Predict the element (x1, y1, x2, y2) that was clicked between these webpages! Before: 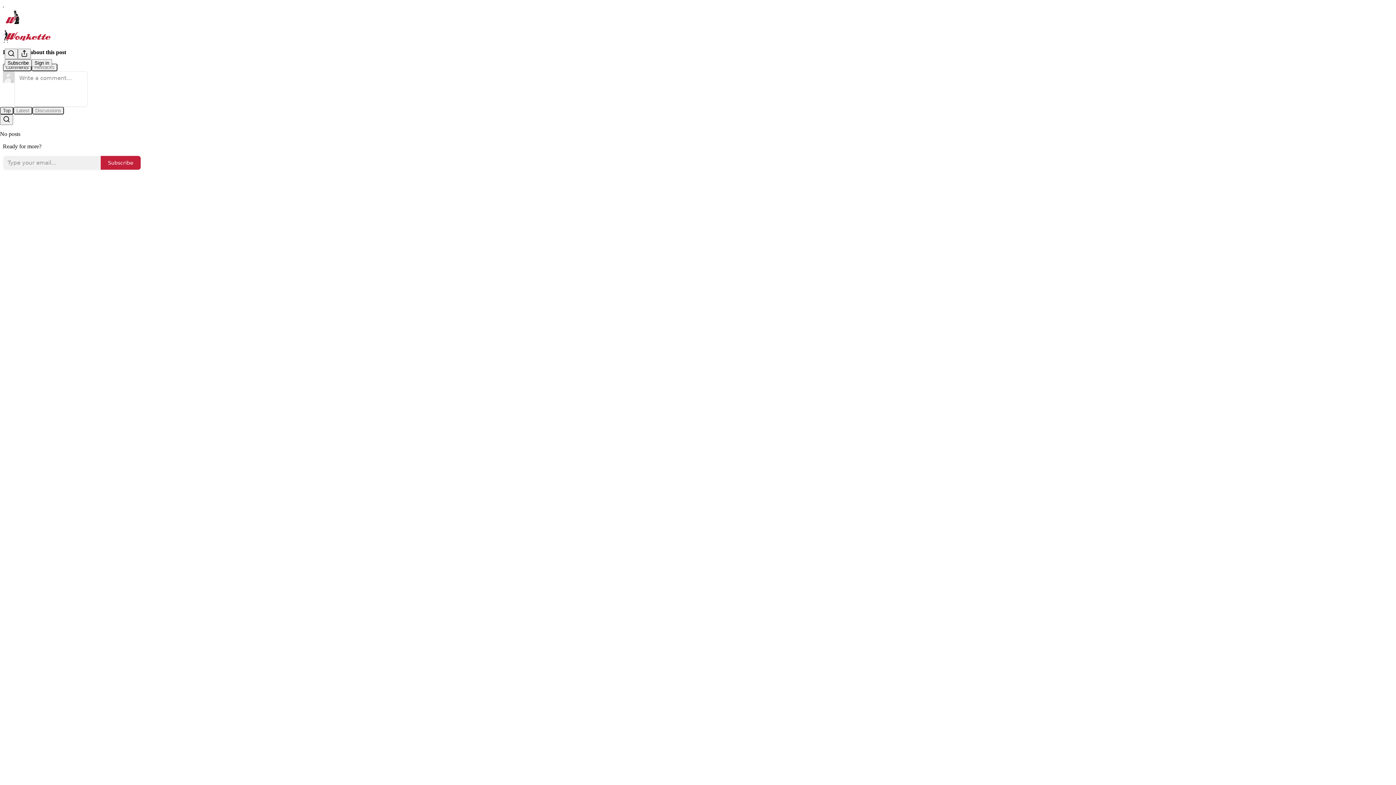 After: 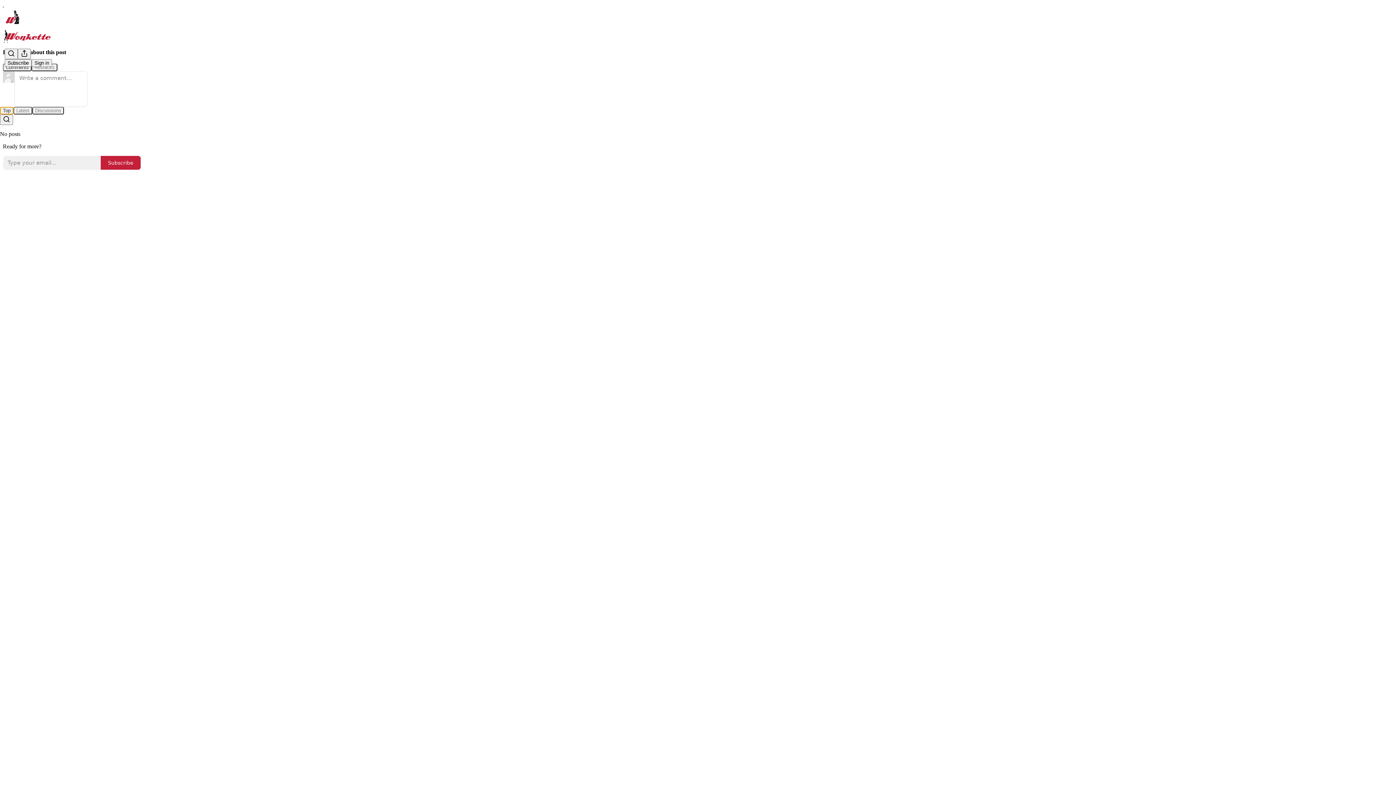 Action: bbox: (0, 106, 13, 114) label: Top